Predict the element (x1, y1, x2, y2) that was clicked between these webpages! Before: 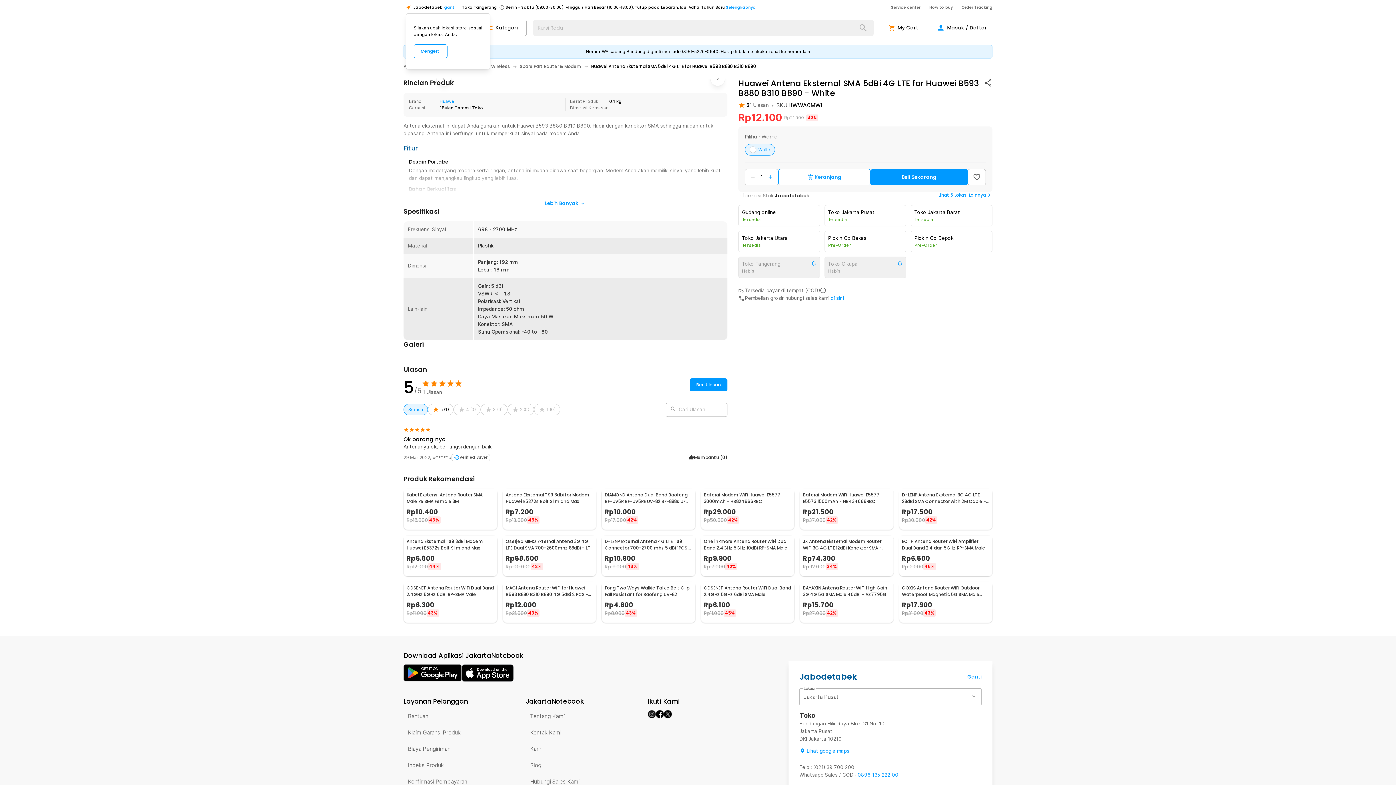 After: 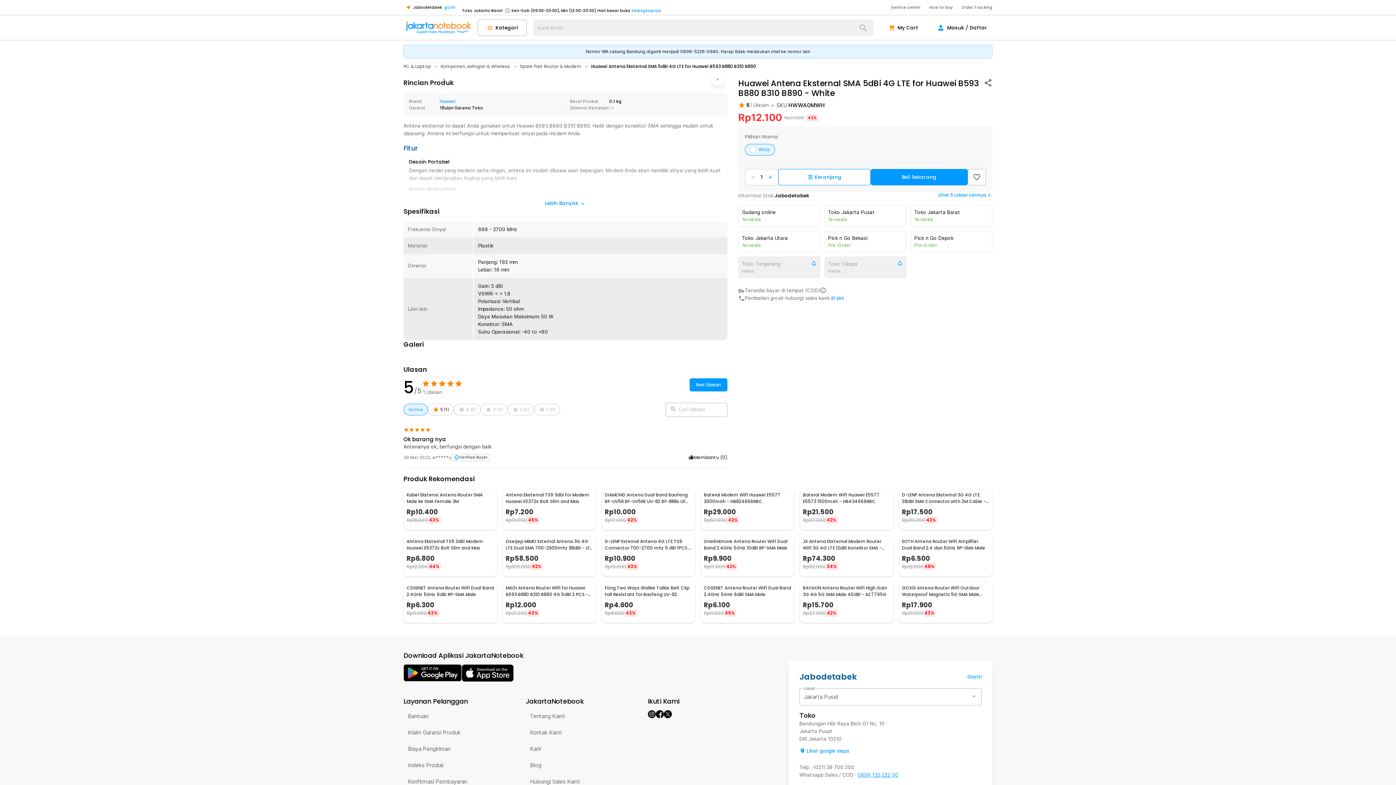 Action: label: Mengerti bbox: (413, 44, 447, 58)